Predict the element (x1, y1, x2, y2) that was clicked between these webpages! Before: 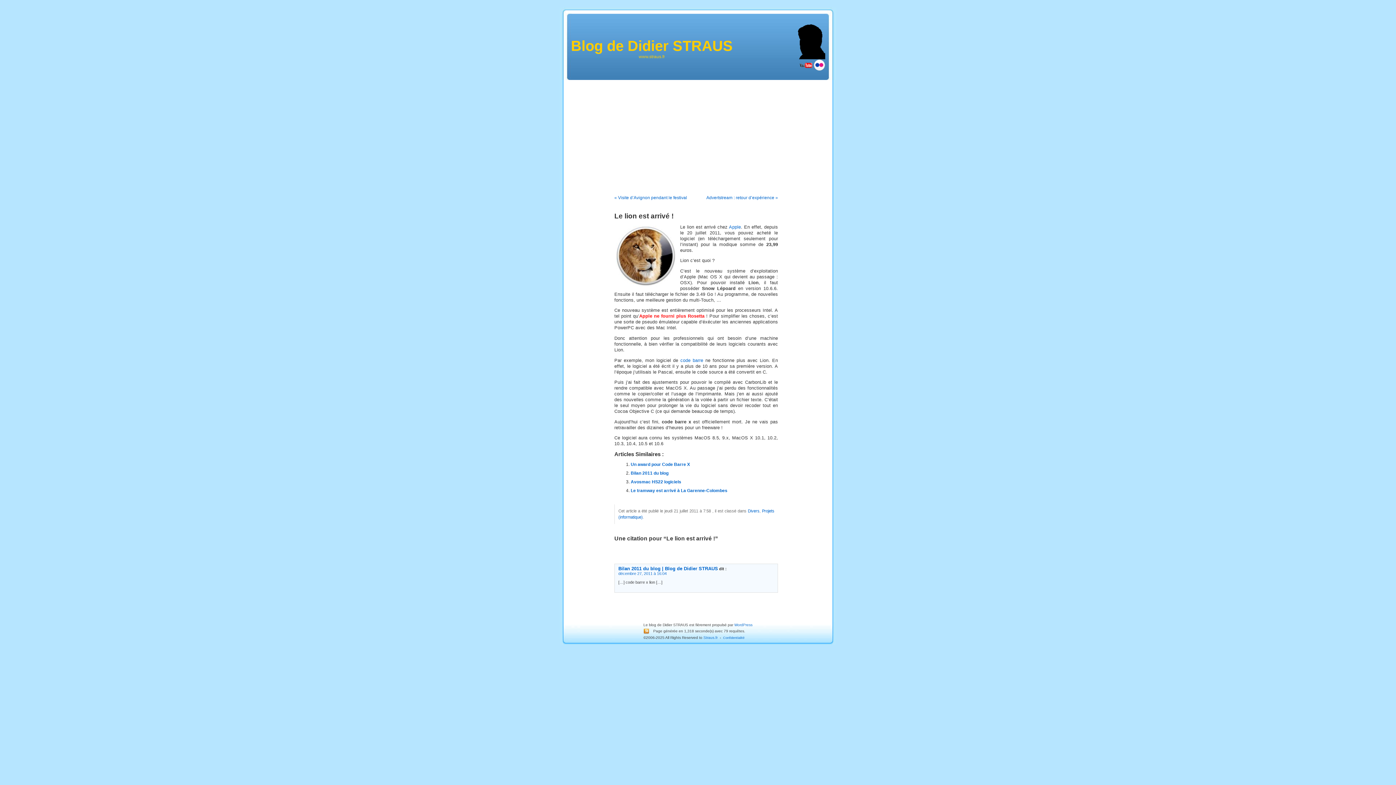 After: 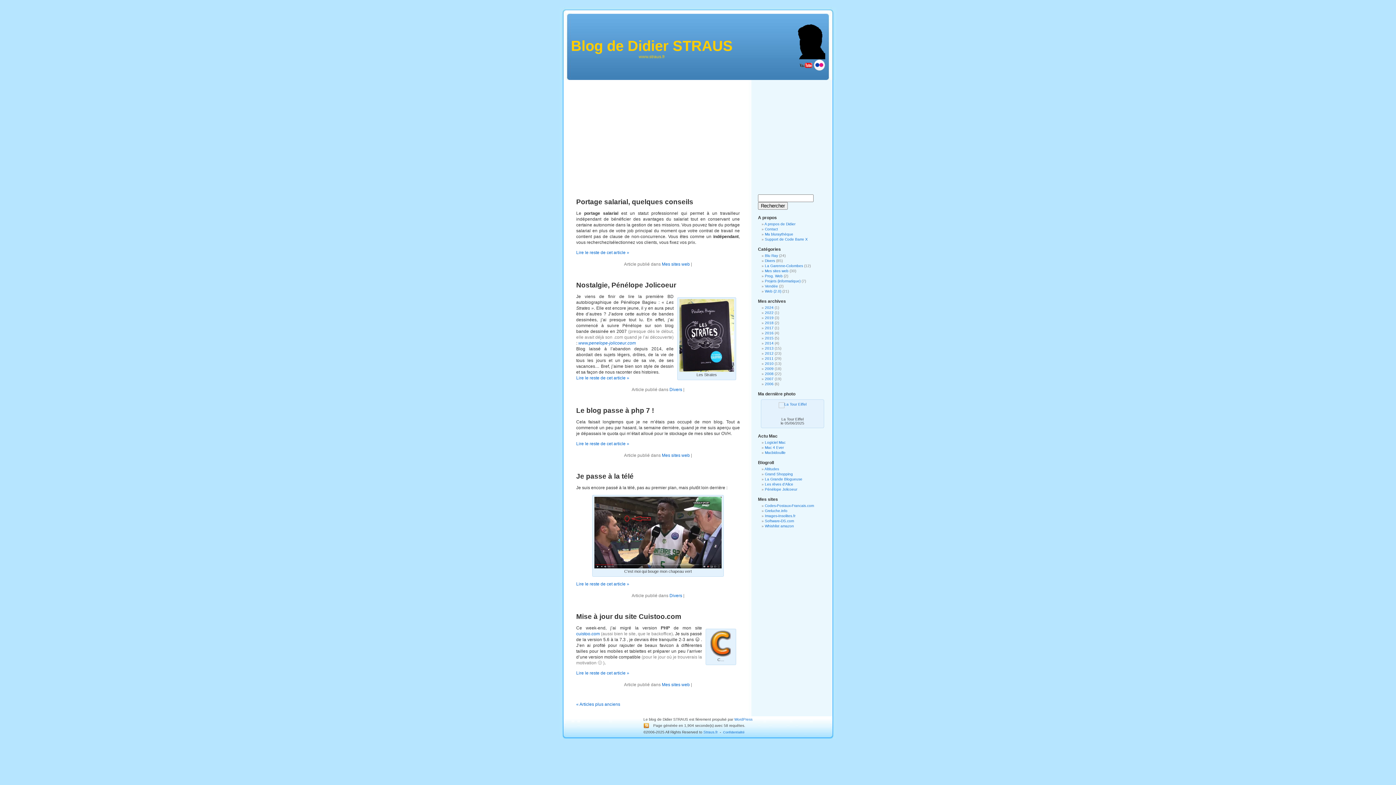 Action: bbox: (703, 635, 717, 639) label: Straus.fr